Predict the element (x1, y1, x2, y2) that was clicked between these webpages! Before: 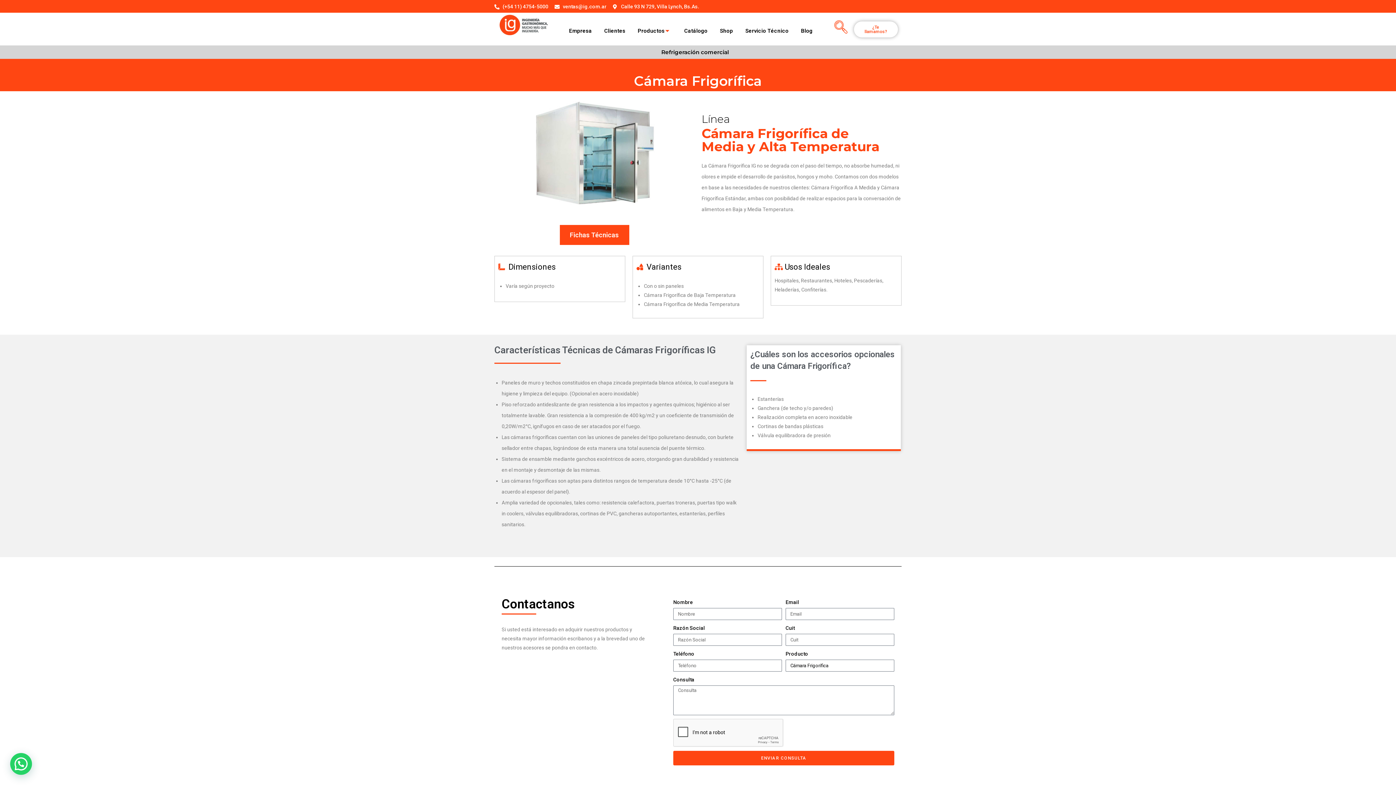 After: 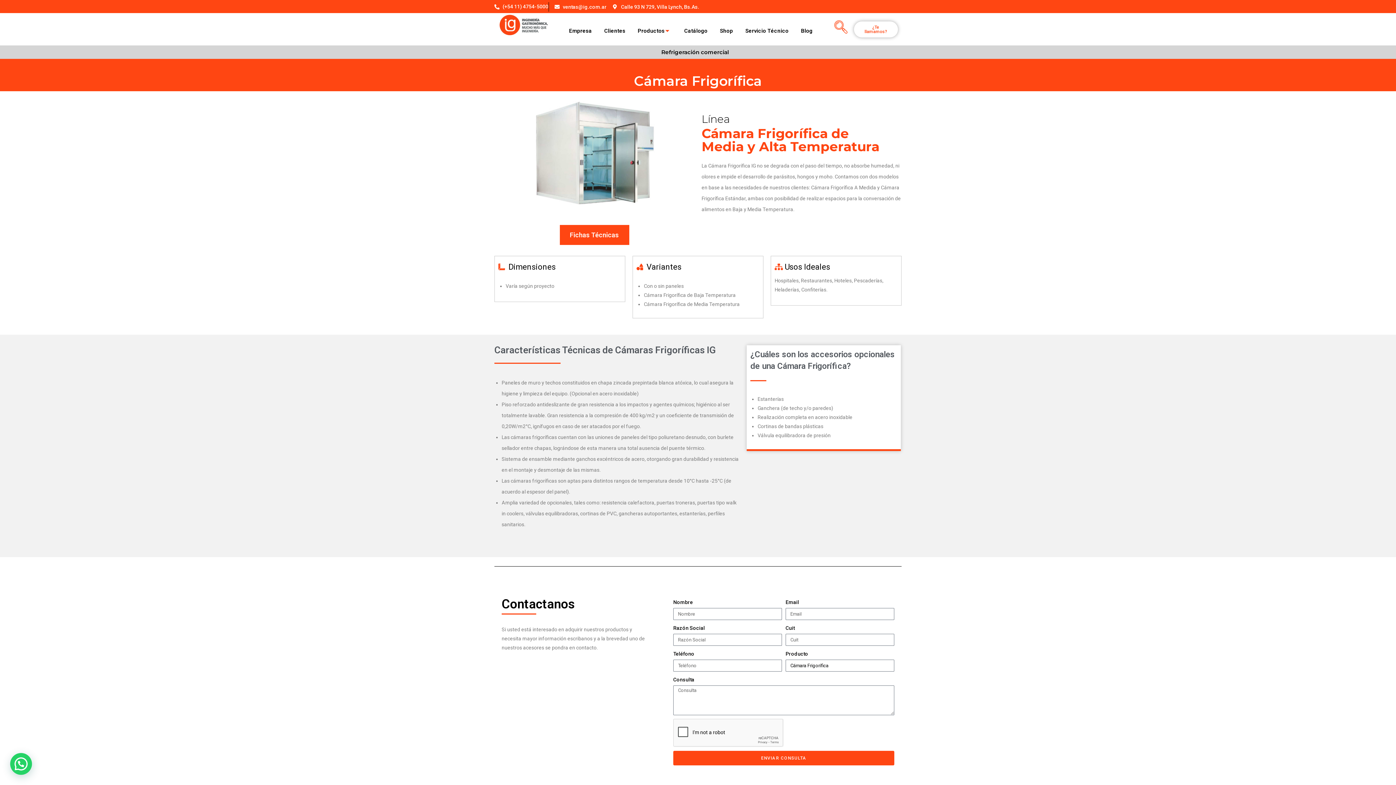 Action: bbox: (494, 2, 548, 11) label: (+54 11) 4754-5000